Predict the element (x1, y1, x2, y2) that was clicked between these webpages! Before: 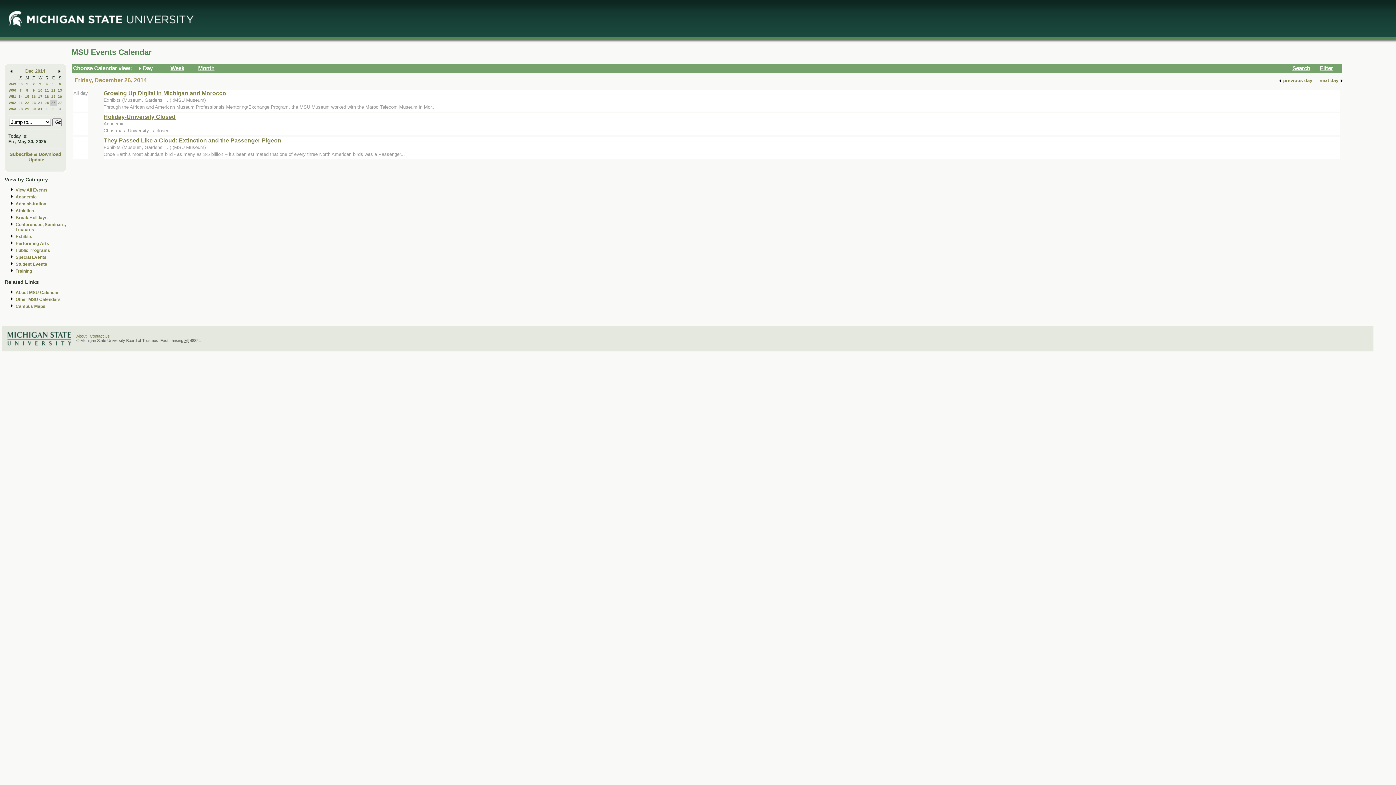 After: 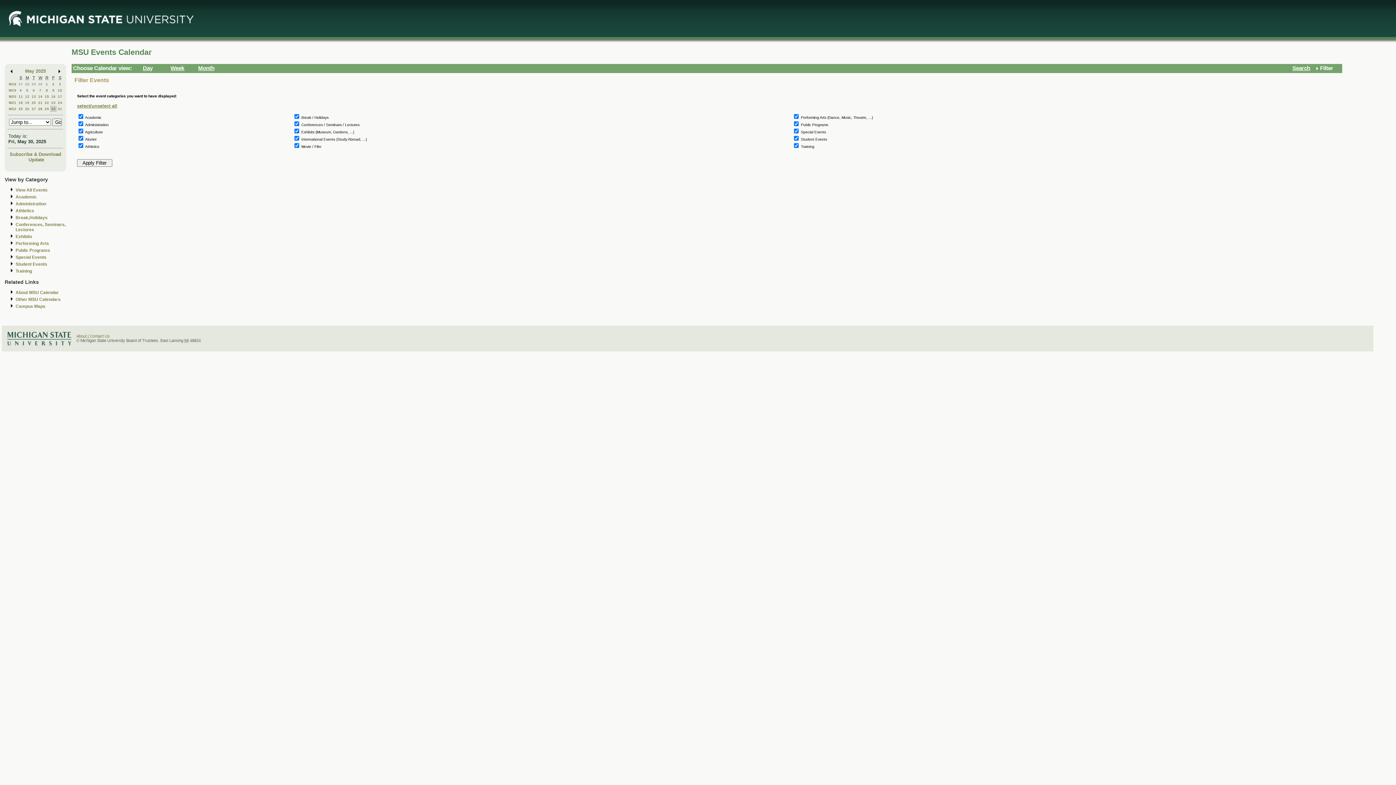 Action: bbox: (1320, 64, 1333, 71) label: Filter